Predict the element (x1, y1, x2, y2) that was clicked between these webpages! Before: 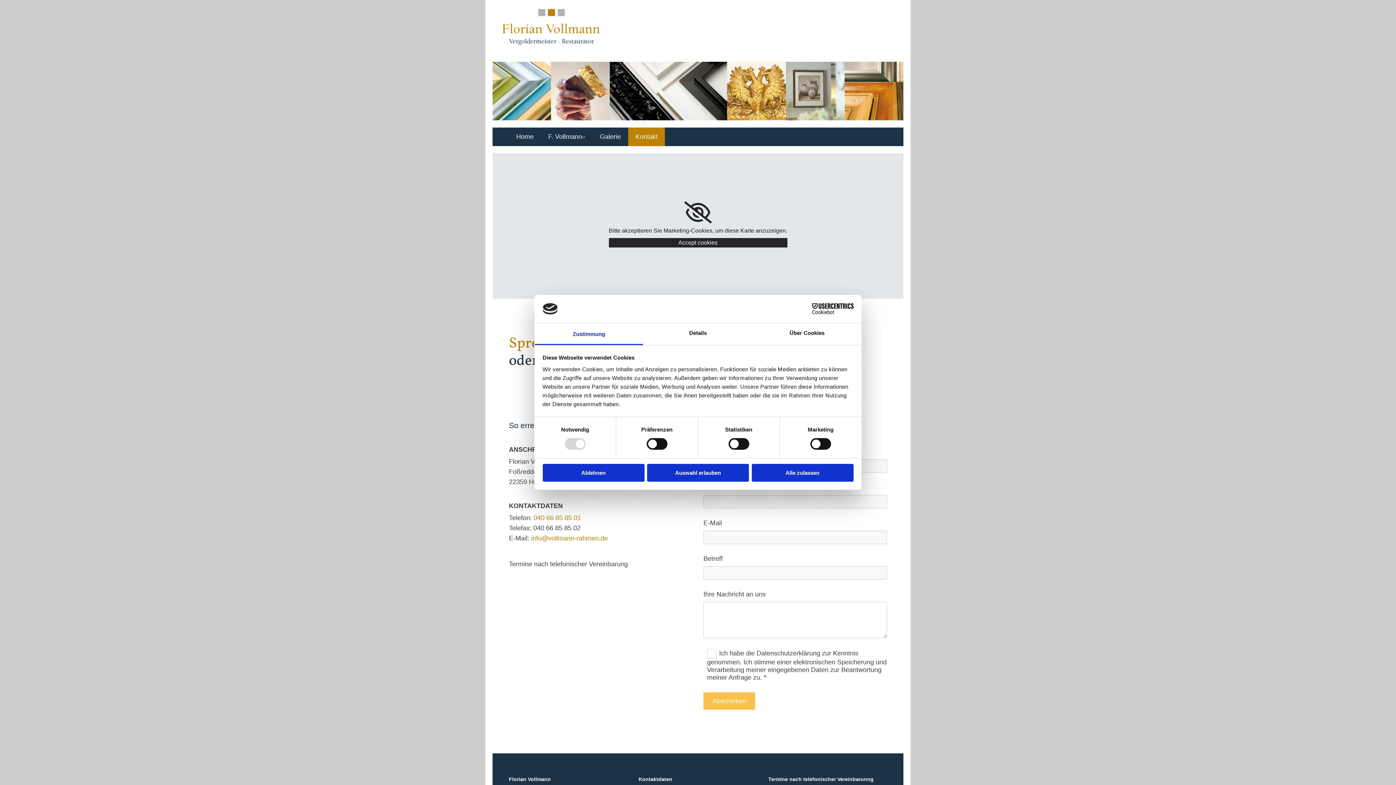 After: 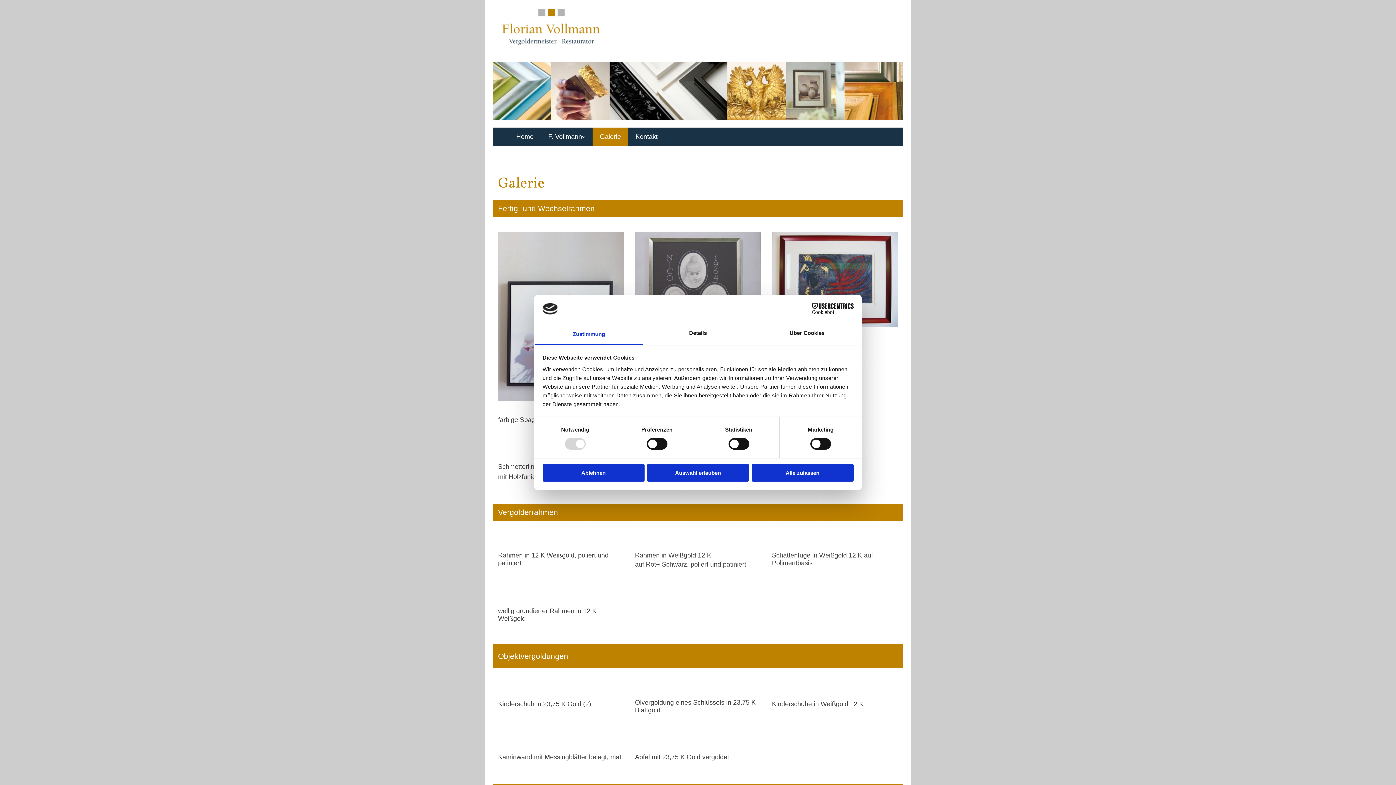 Action: label: Galerie bbox: (592, 127, 628, 146)